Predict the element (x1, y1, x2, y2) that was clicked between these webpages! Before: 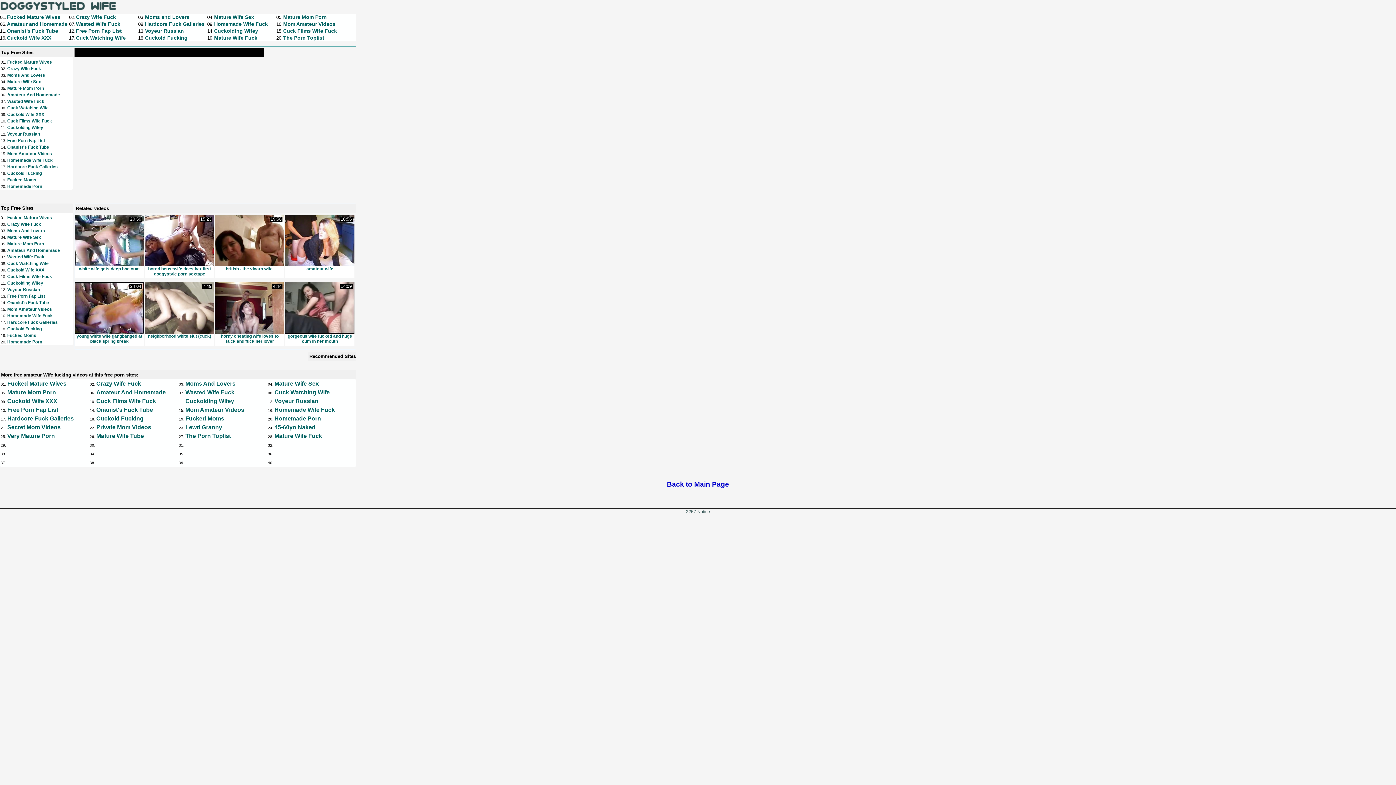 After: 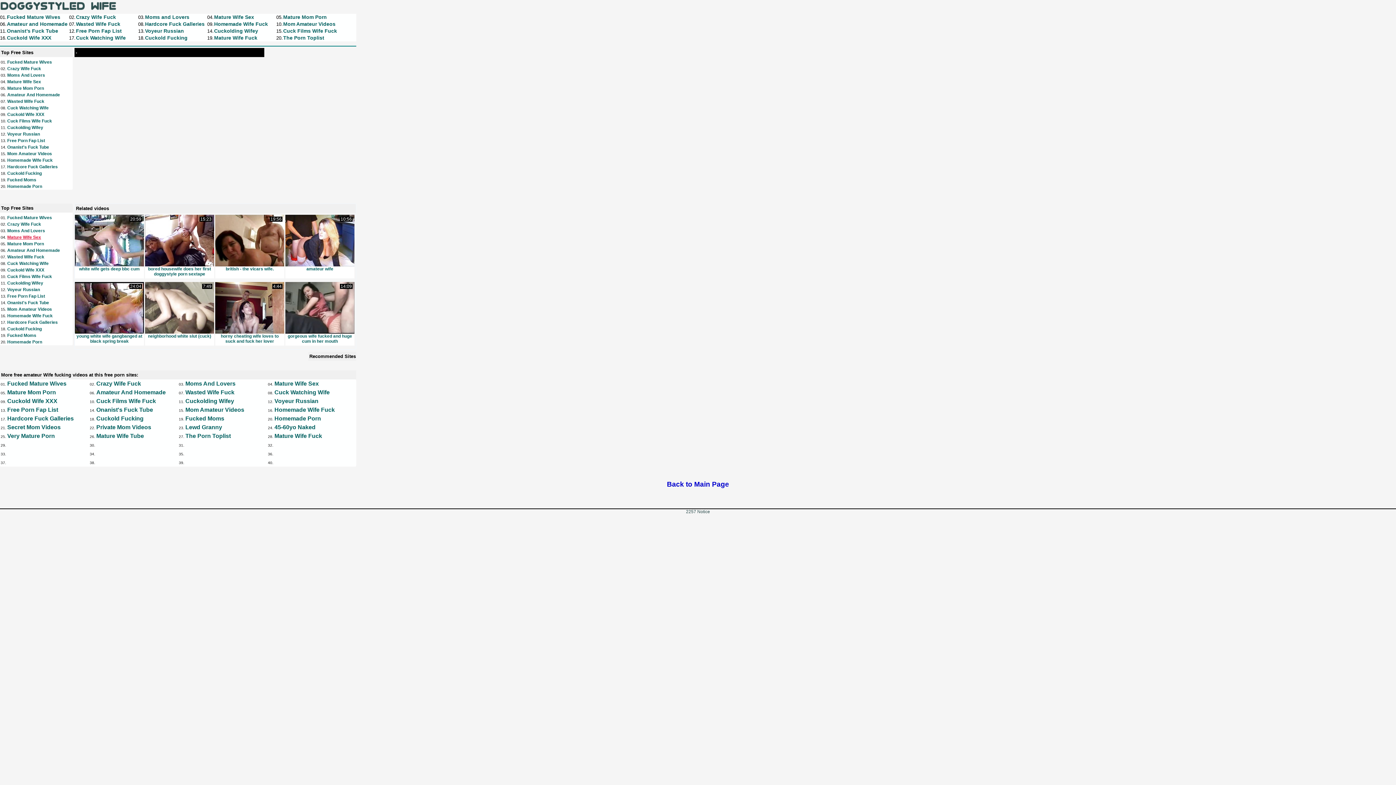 Action: bbox: (7, 234, 41, 239) label: Mature Wife Sex